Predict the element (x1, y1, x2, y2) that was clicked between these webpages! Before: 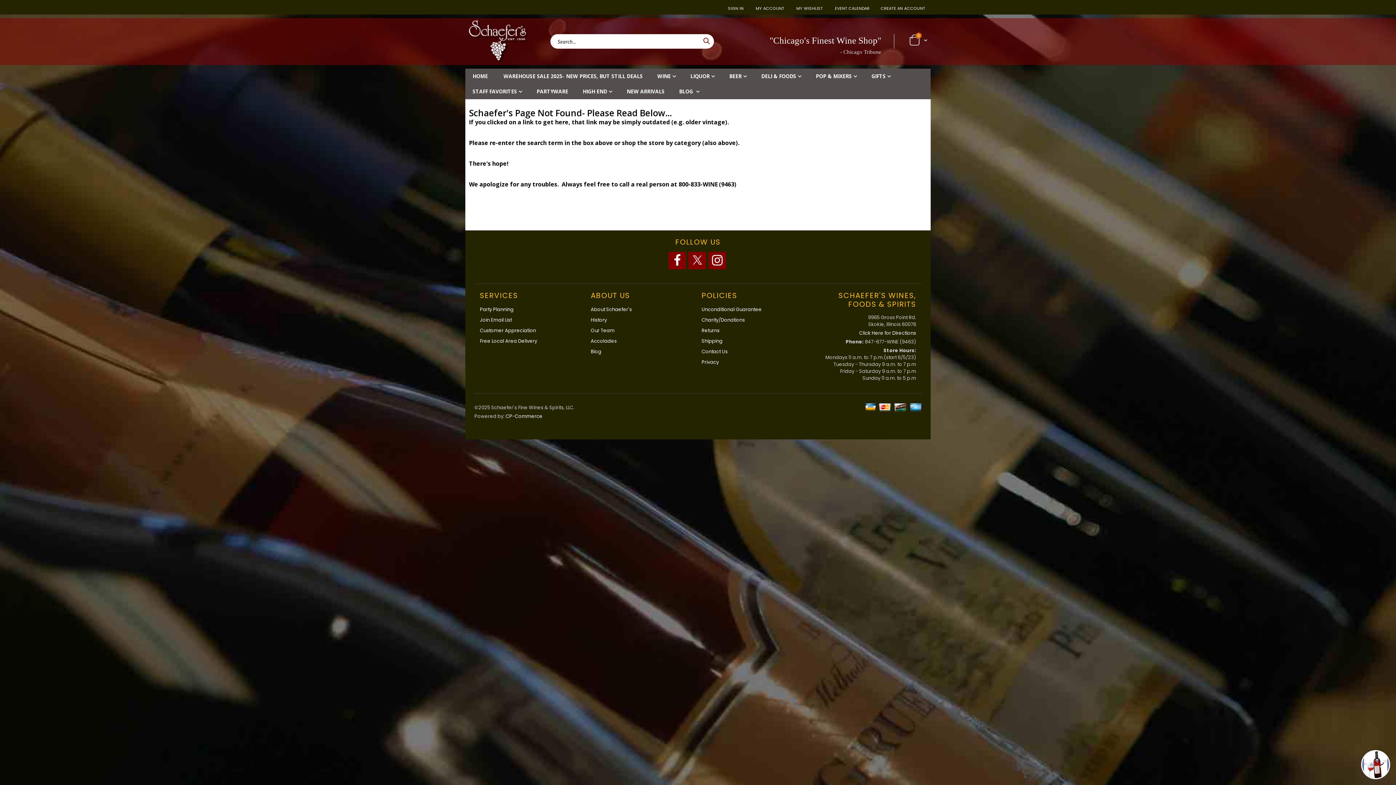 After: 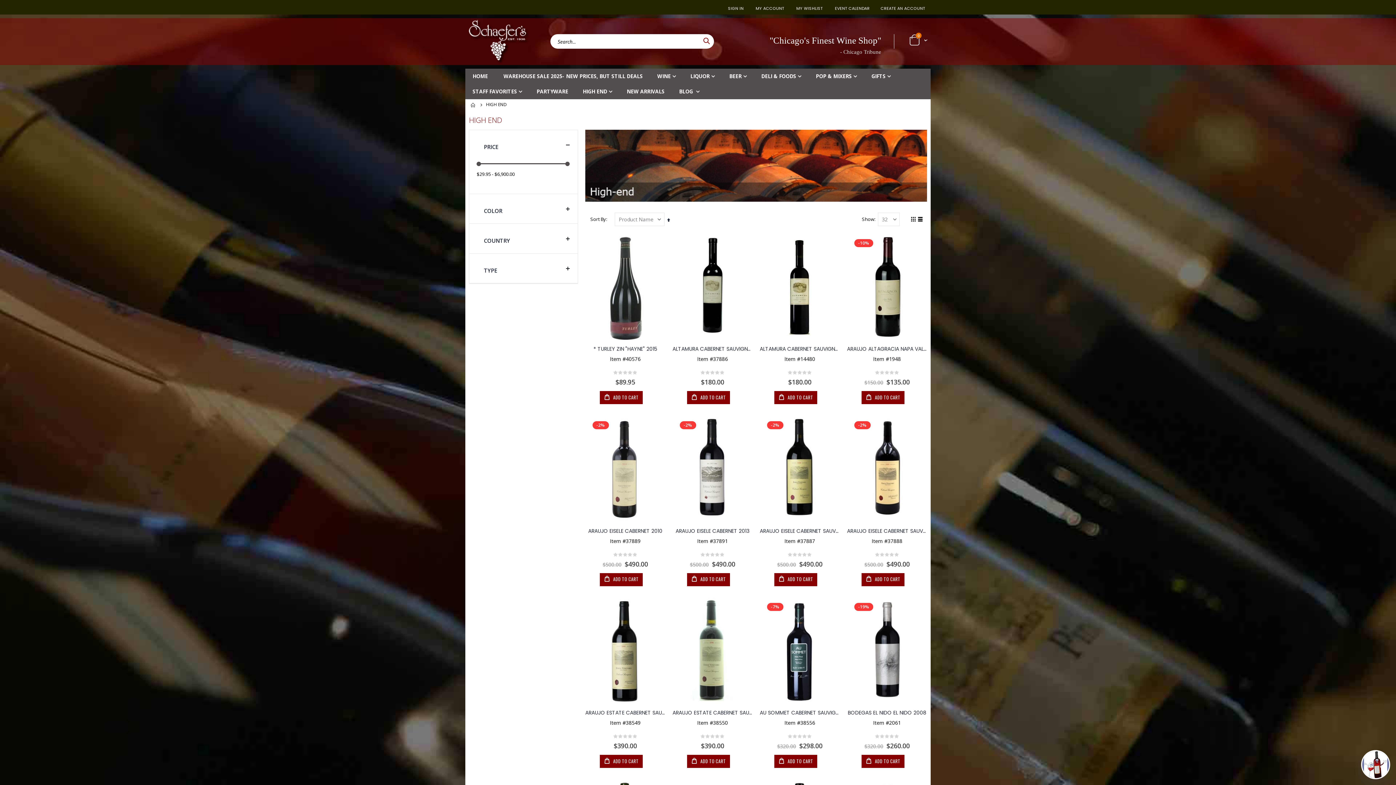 Action: bbox: (575, 83, 619, 99) label: HIGH END